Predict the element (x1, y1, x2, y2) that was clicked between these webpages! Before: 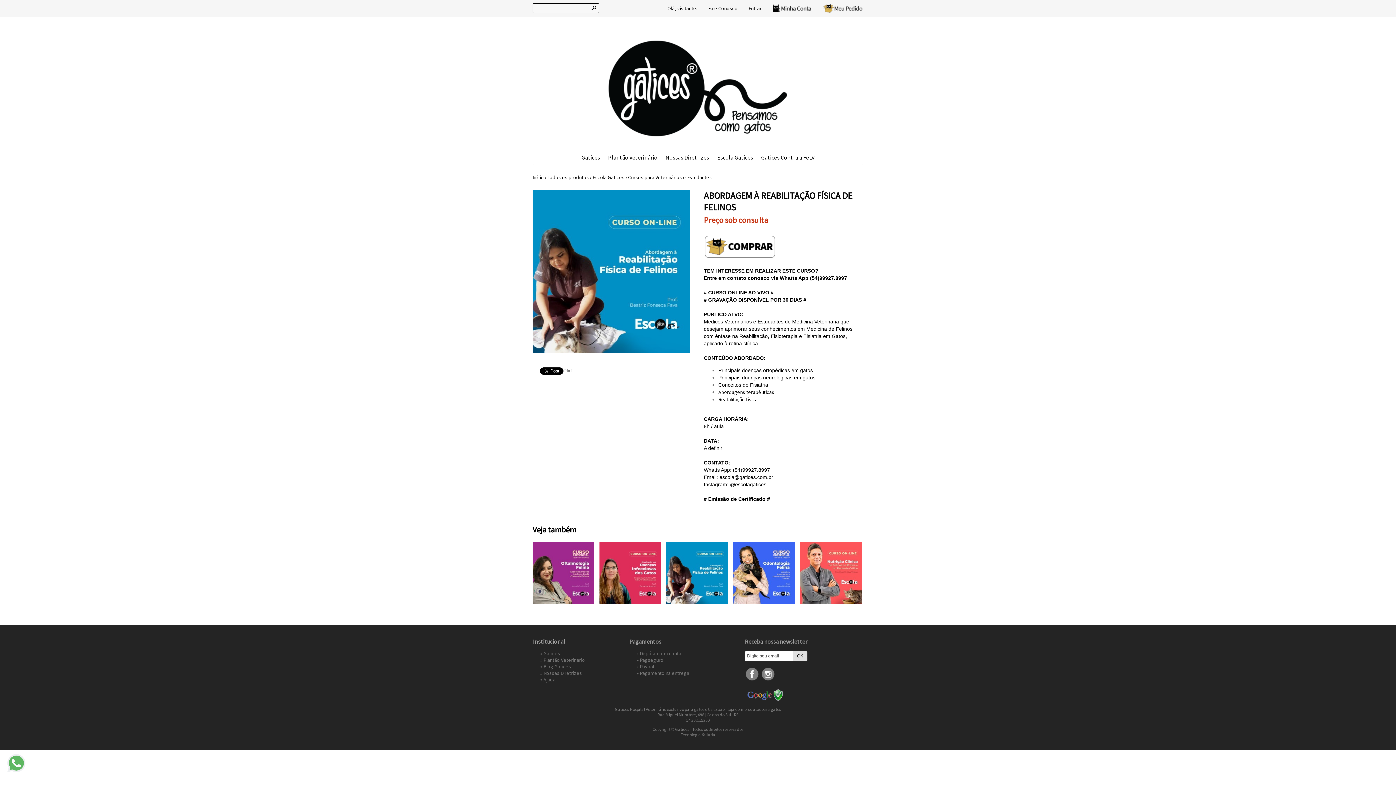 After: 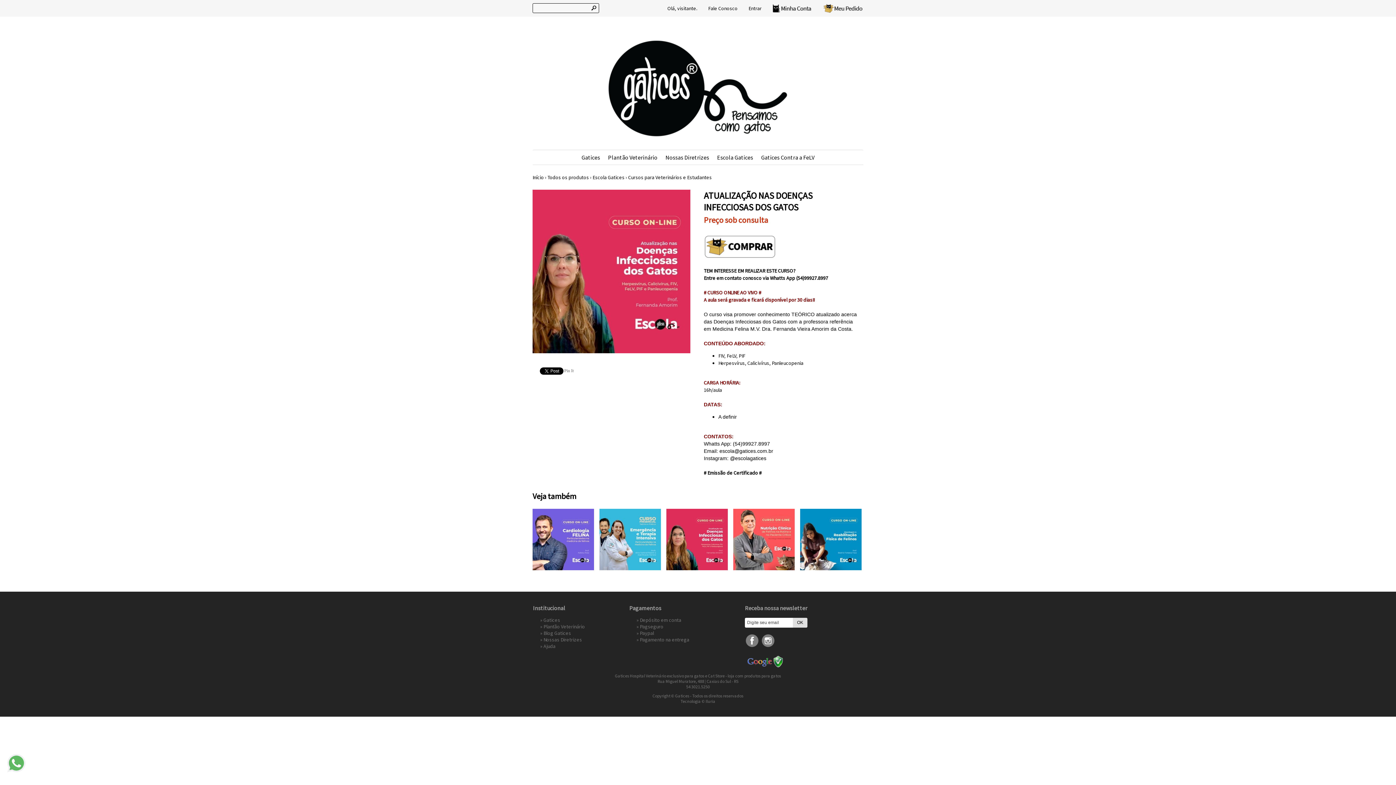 Action: bbox: (599, 598, 661, 605)